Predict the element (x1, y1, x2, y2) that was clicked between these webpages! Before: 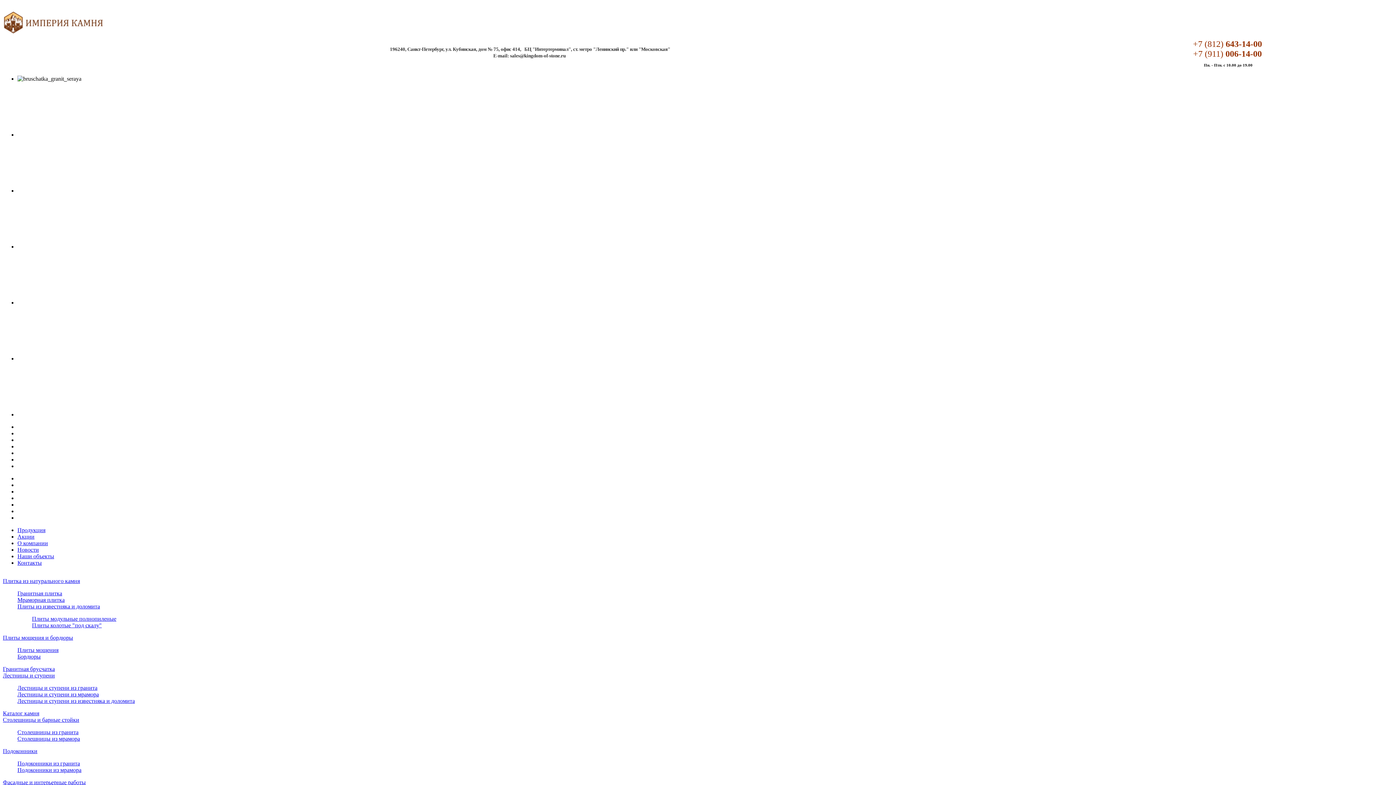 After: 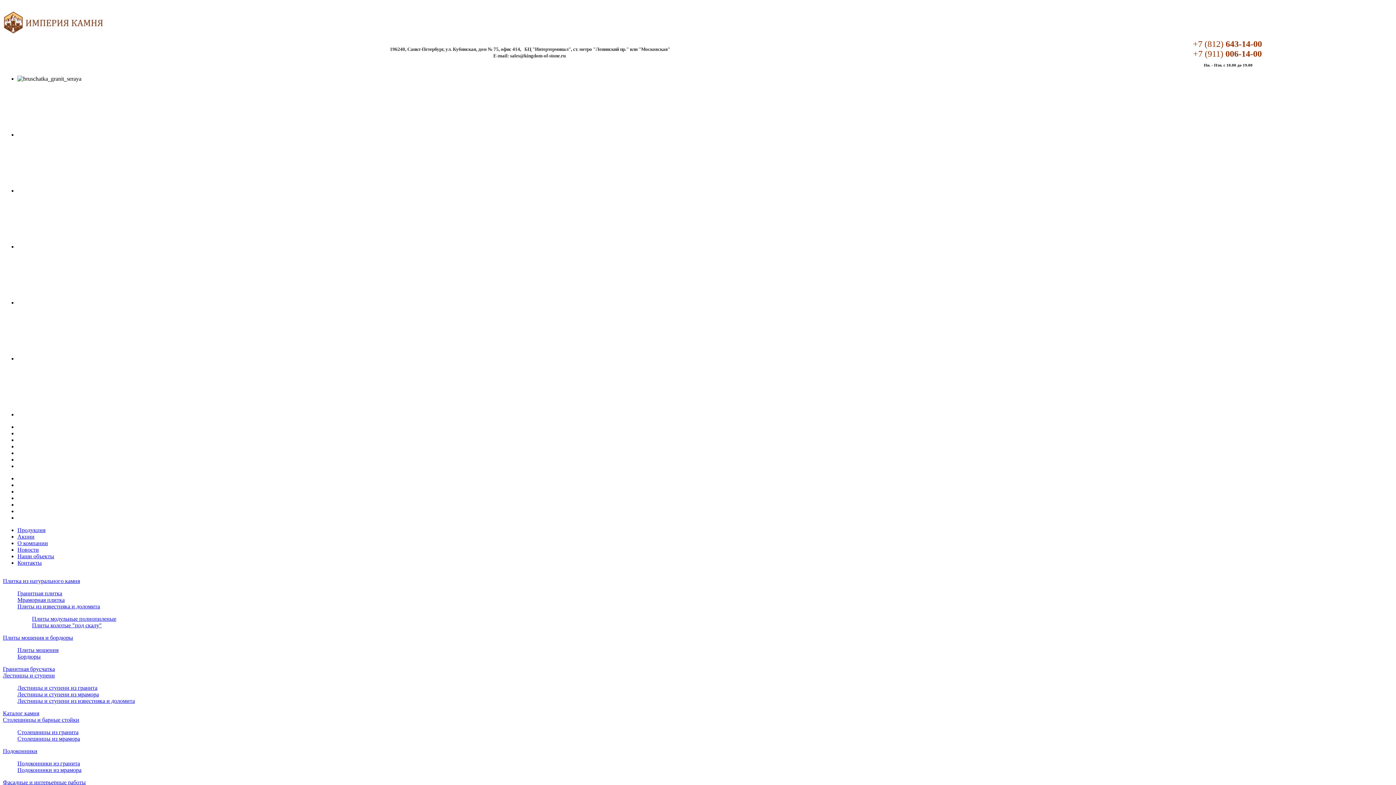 Action: bbox: (17, 736, 80, 742) label: Столешницы из мрамора